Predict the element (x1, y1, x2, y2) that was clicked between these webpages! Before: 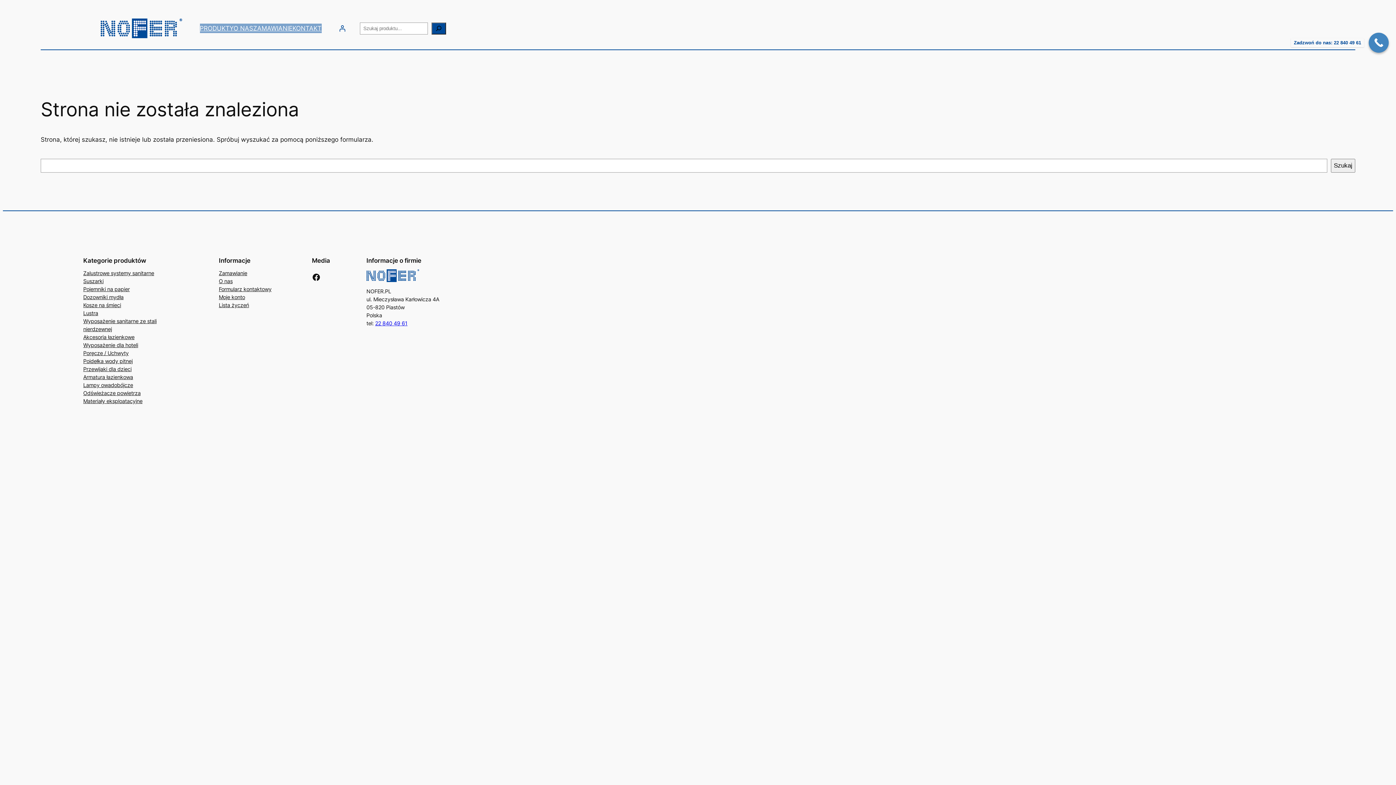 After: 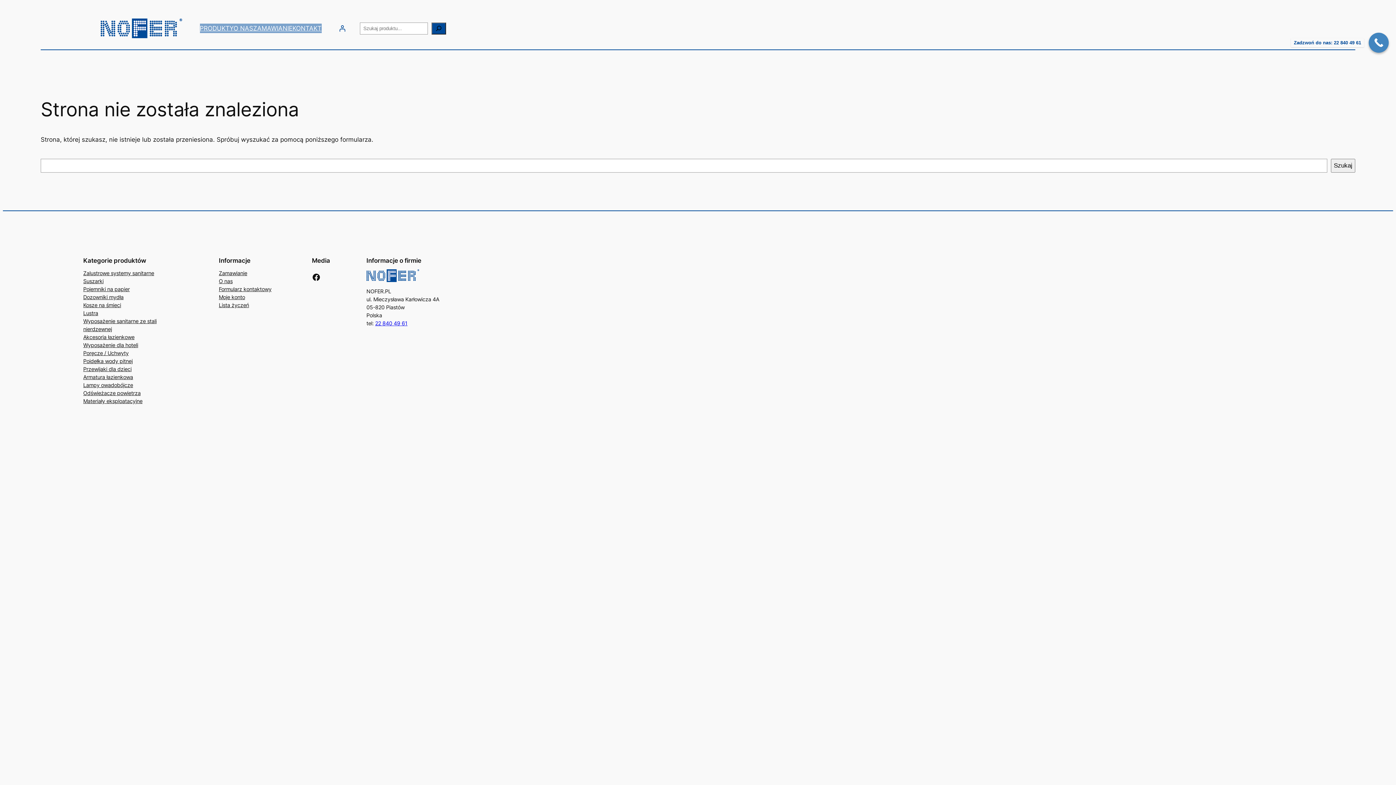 Action: bbox: (1369, 32, 1389, 52) label: Zadzwoń do nas: 22 840 49 61